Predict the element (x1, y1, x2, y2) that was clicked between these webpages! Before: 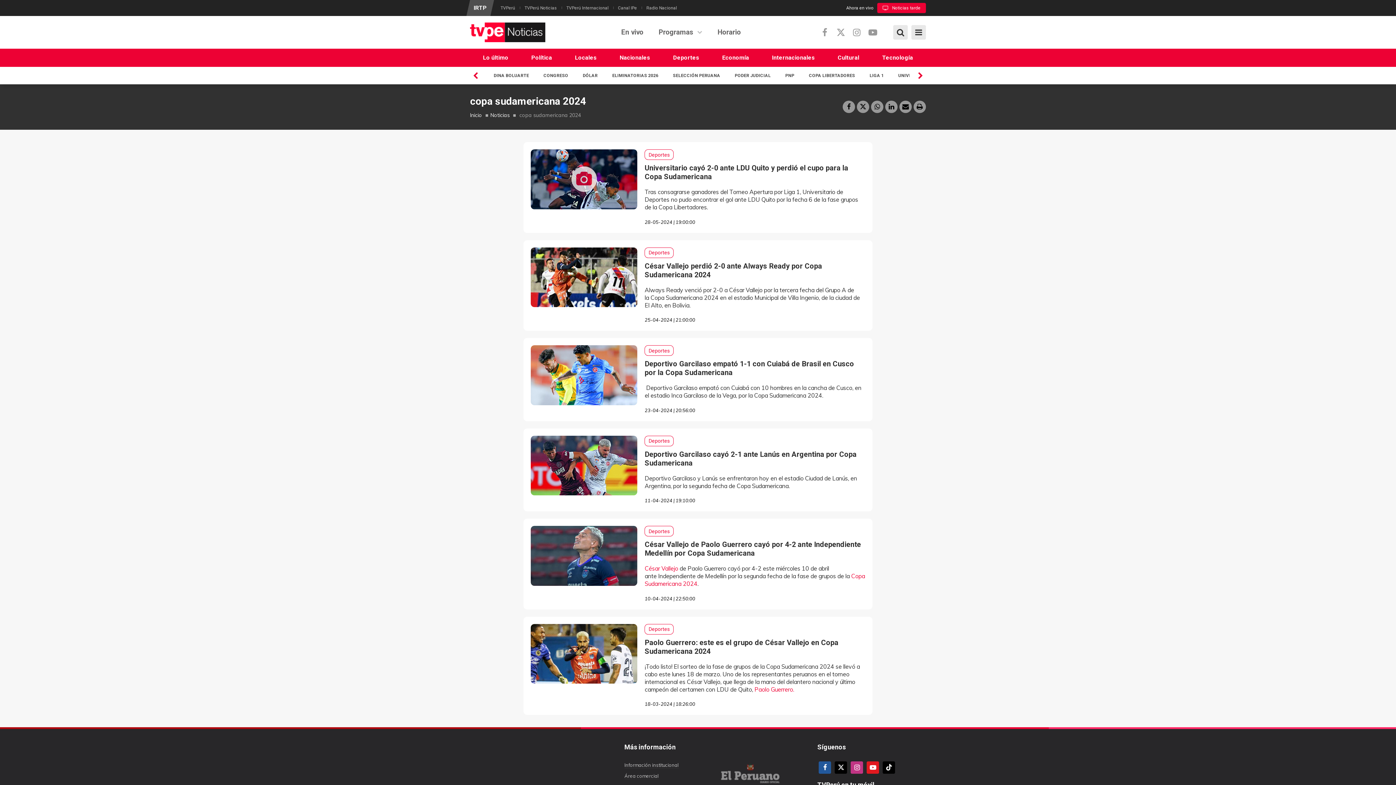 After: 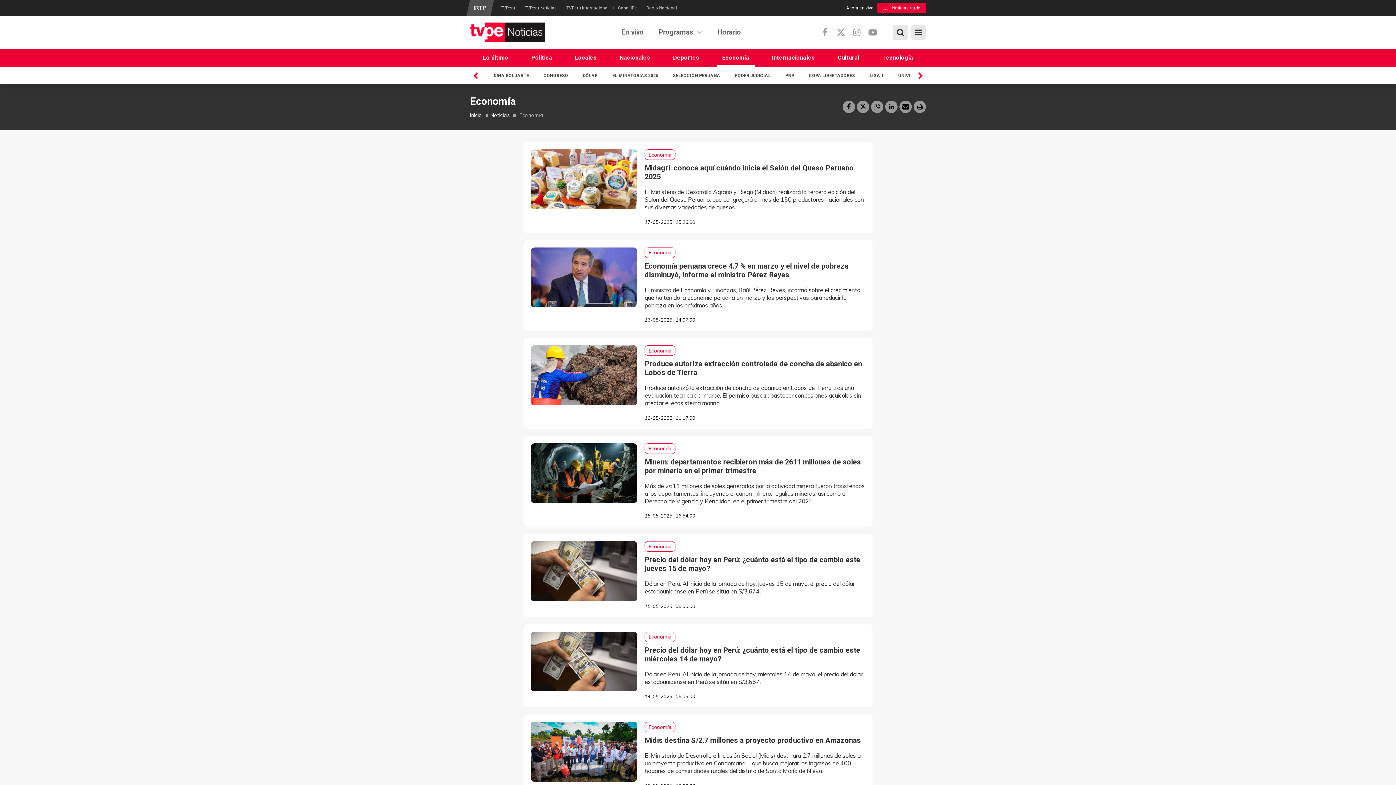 Action: label: Economía bbox: (716, 48, 754, 66)